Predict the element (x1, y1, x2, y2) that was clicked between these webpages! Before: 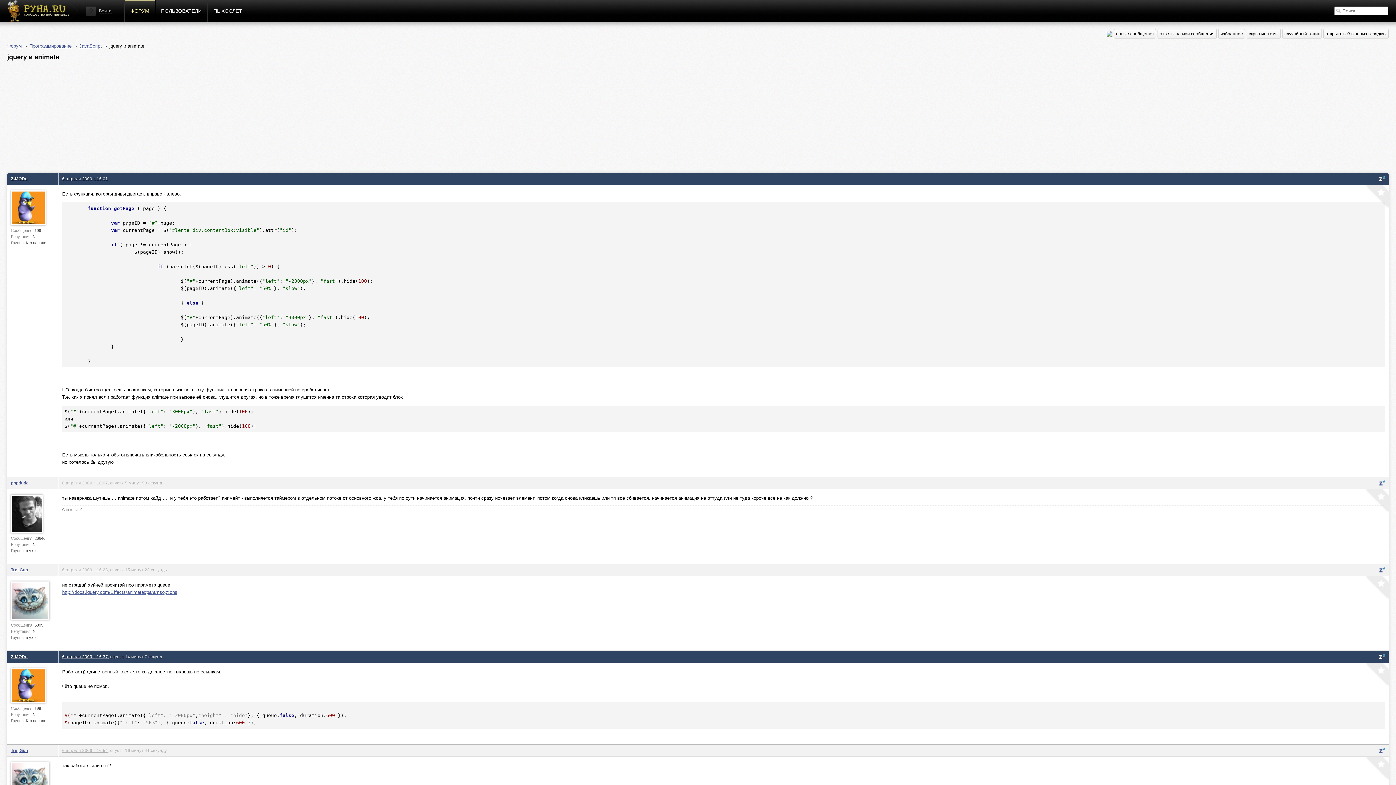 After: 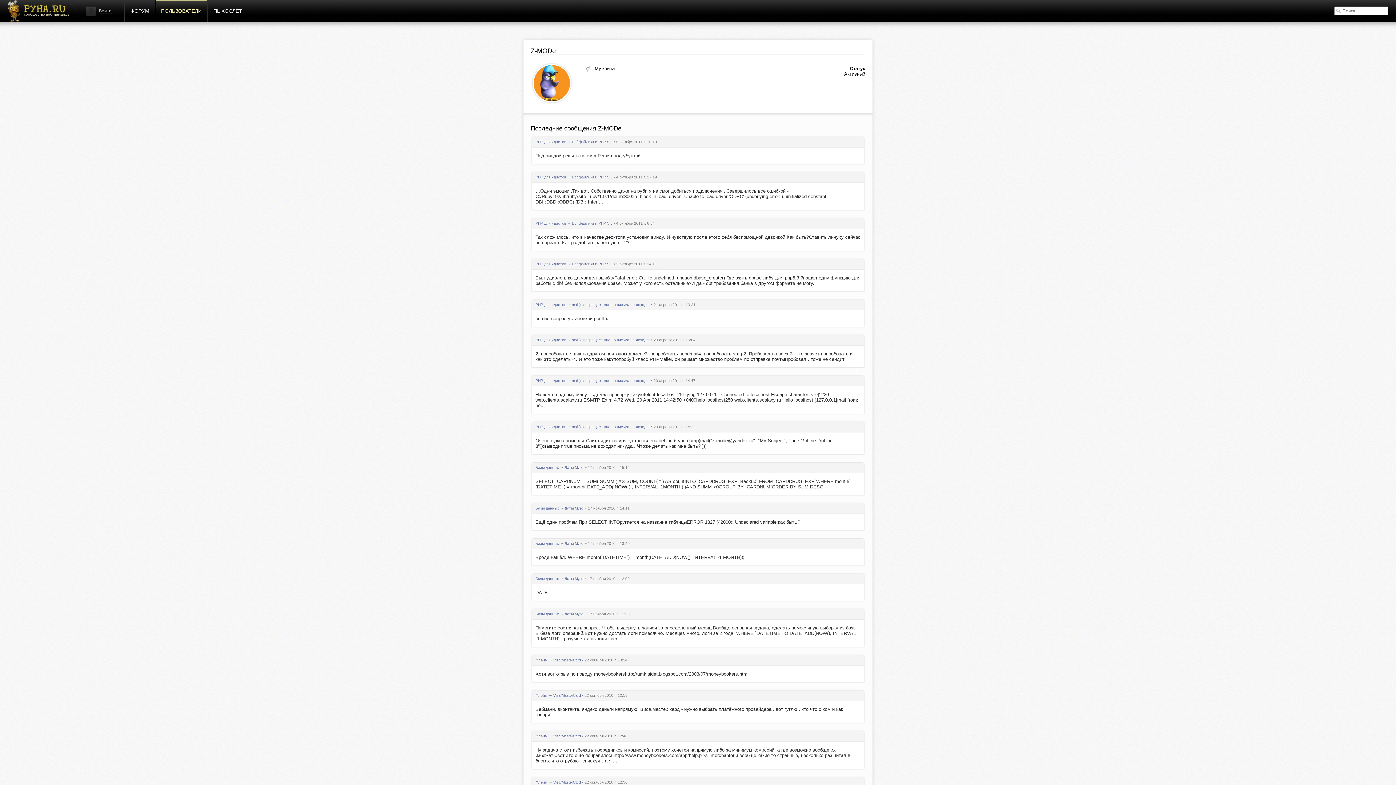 Action: bbox: (10, 221, 45, 226)